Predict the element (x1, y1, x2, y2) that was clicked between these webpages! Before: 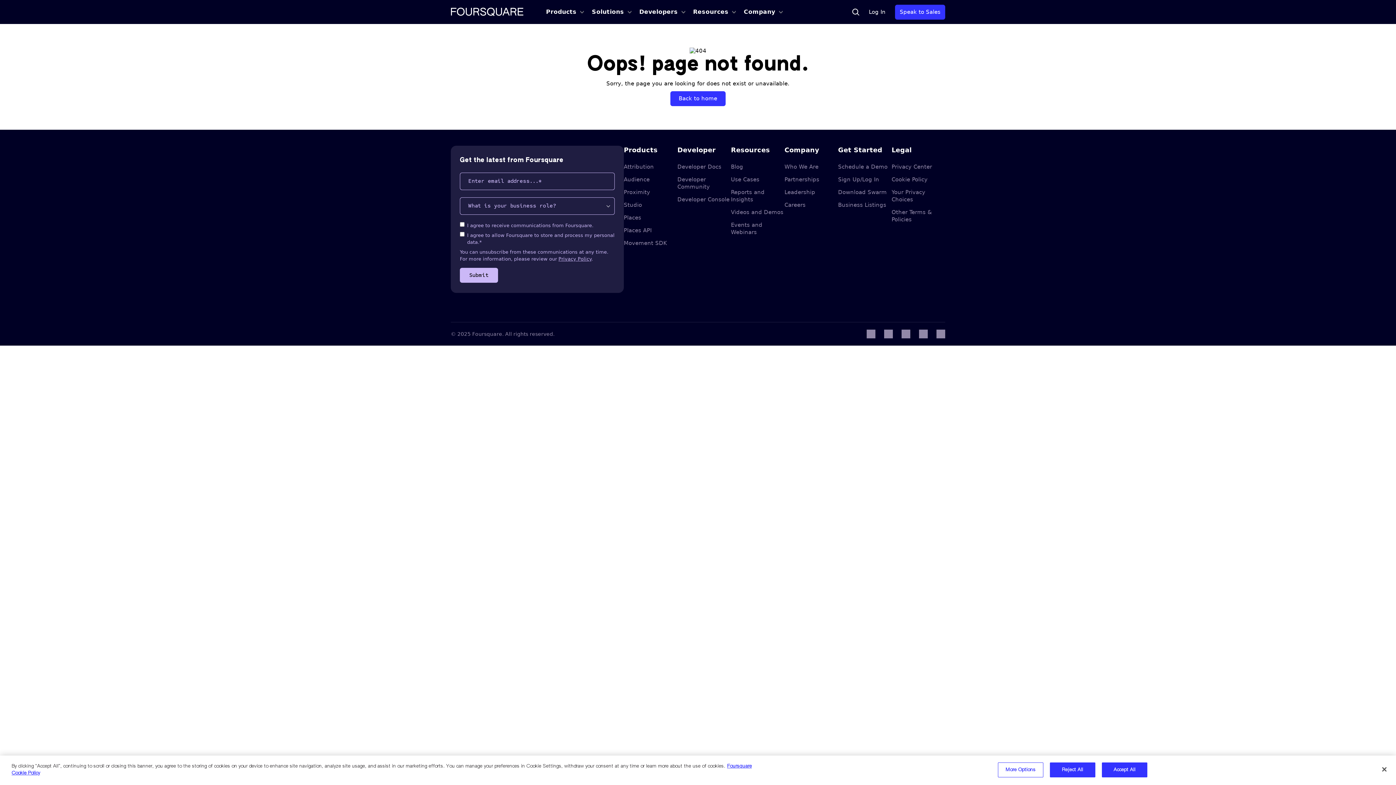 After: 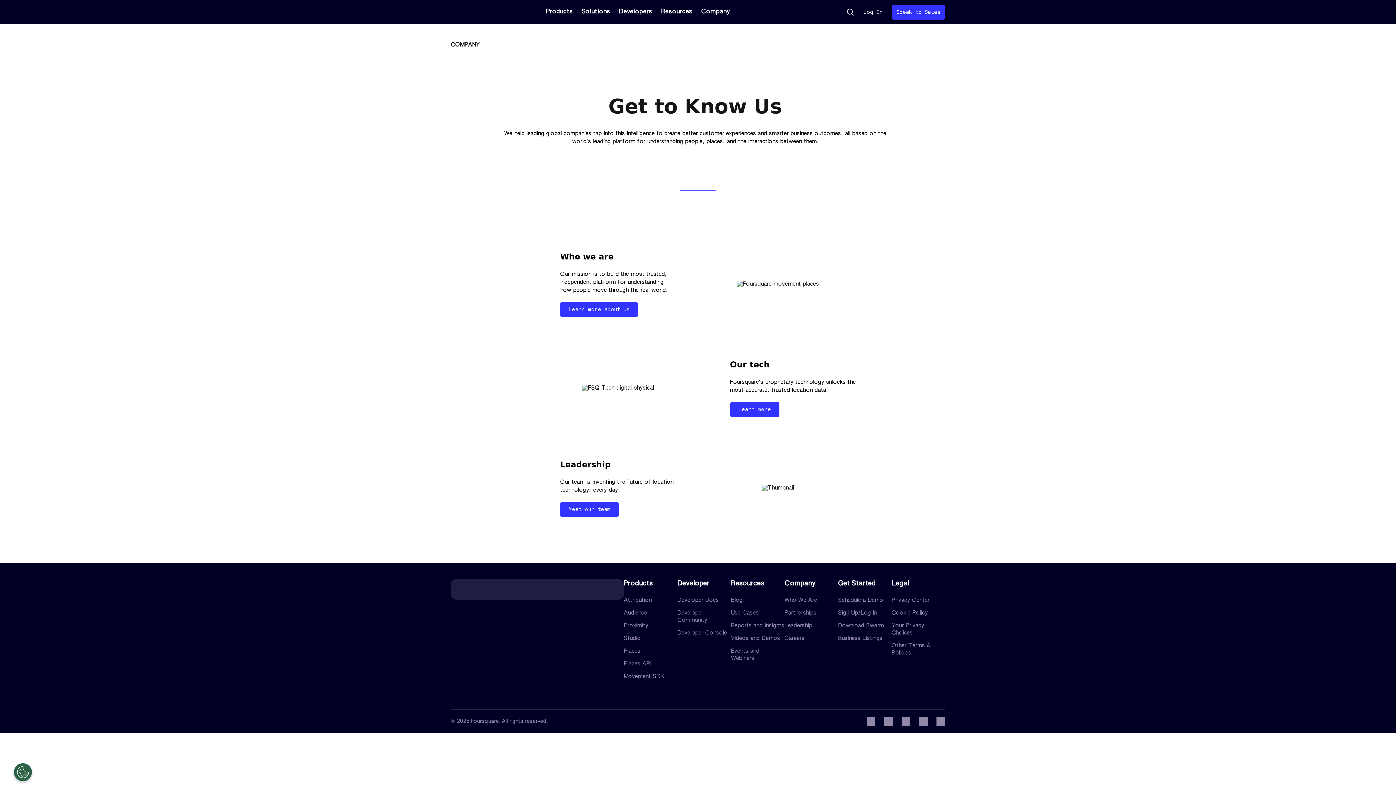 Action: label: Company bbox: (784, 146, 819, 153)